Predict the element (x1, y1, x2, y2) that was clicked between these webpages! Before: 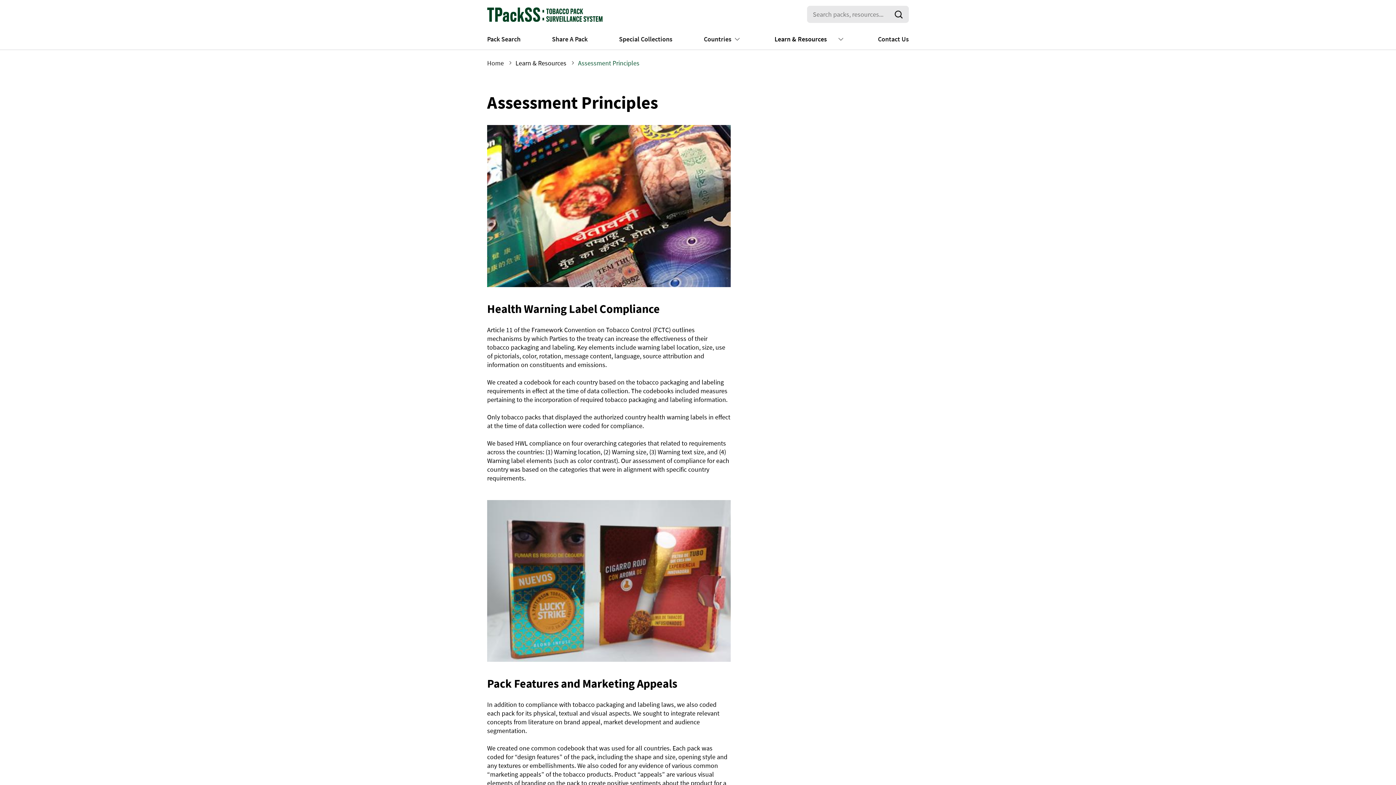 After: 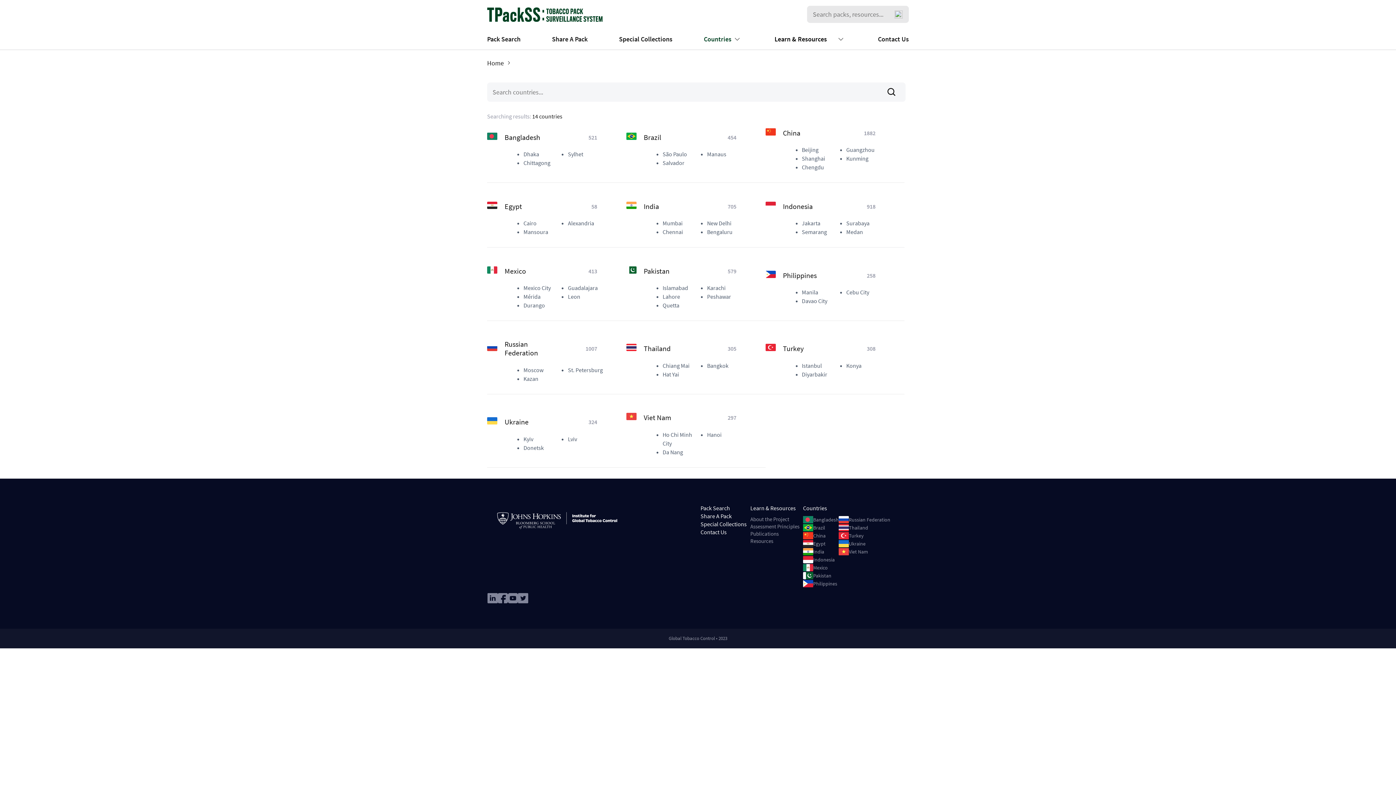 Action: label: Countries bbox: (704, 34, 743, 43)